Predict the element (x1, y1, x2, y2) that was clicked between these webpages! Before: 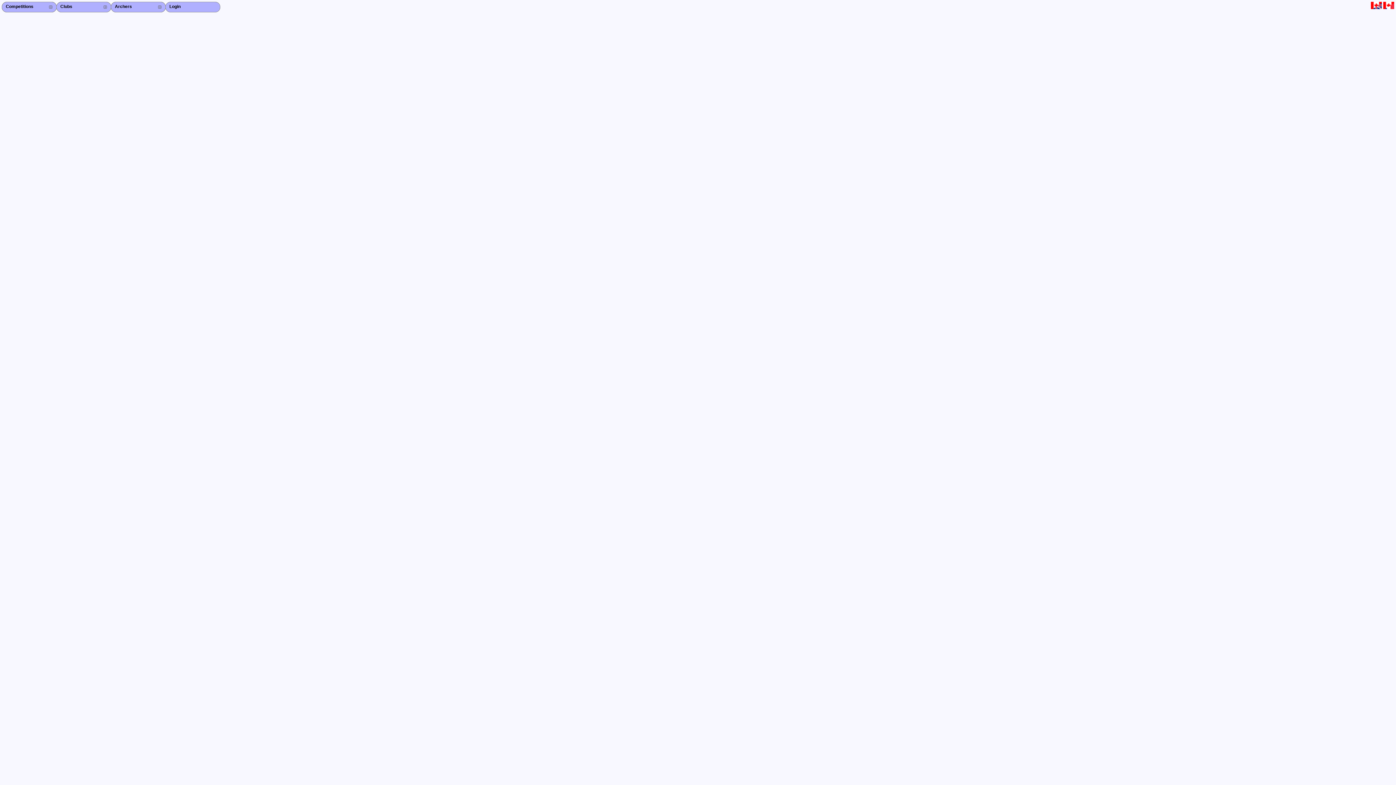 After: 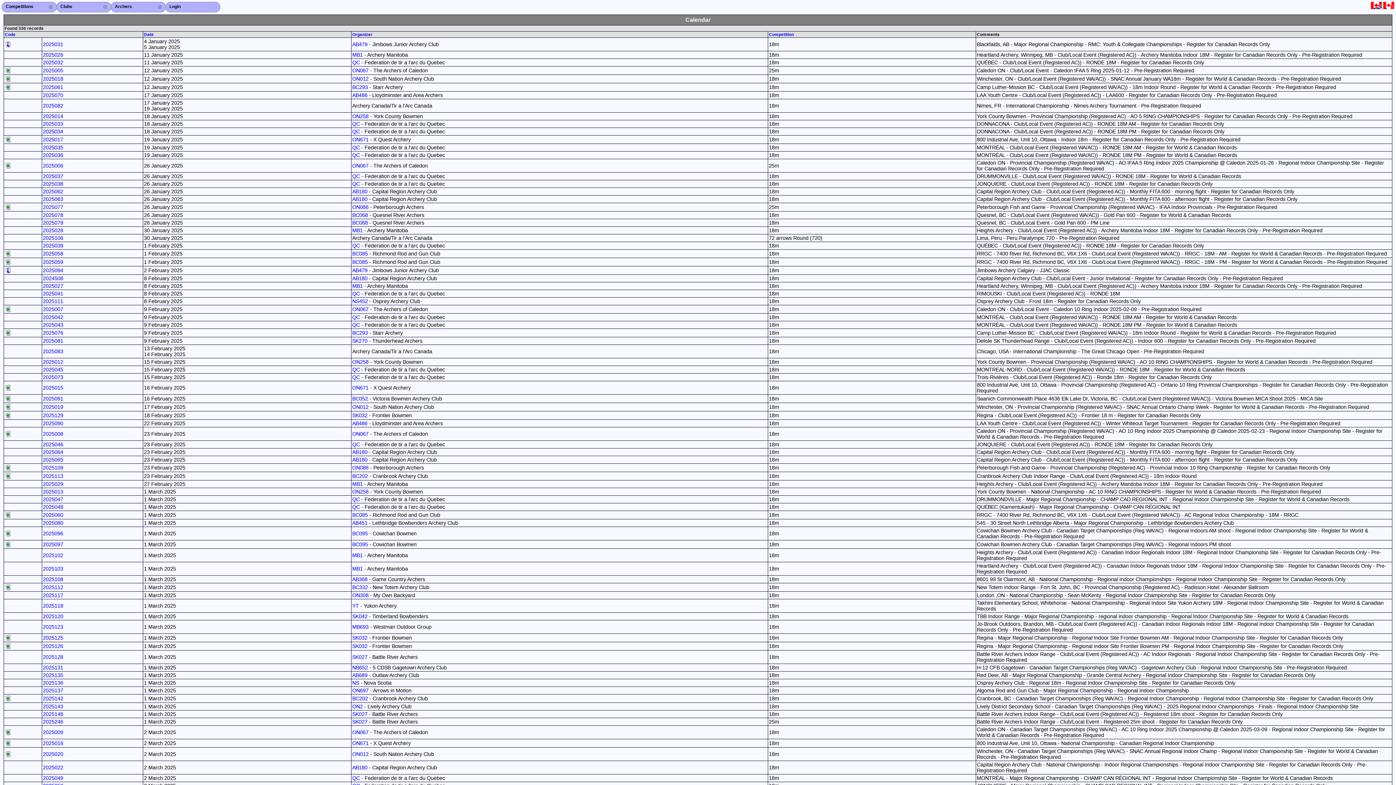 Action: bbox: (1, 1, 56, 12) label: Competitions